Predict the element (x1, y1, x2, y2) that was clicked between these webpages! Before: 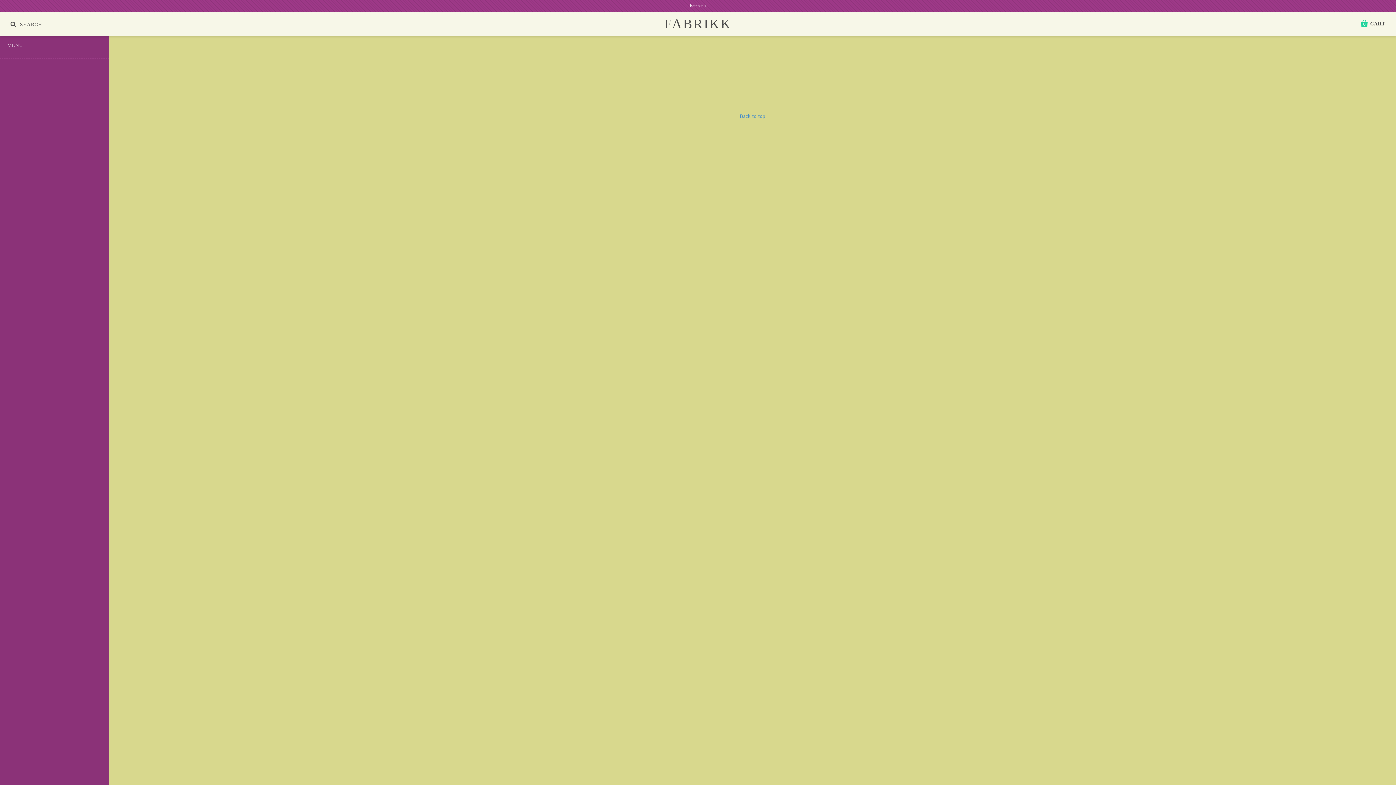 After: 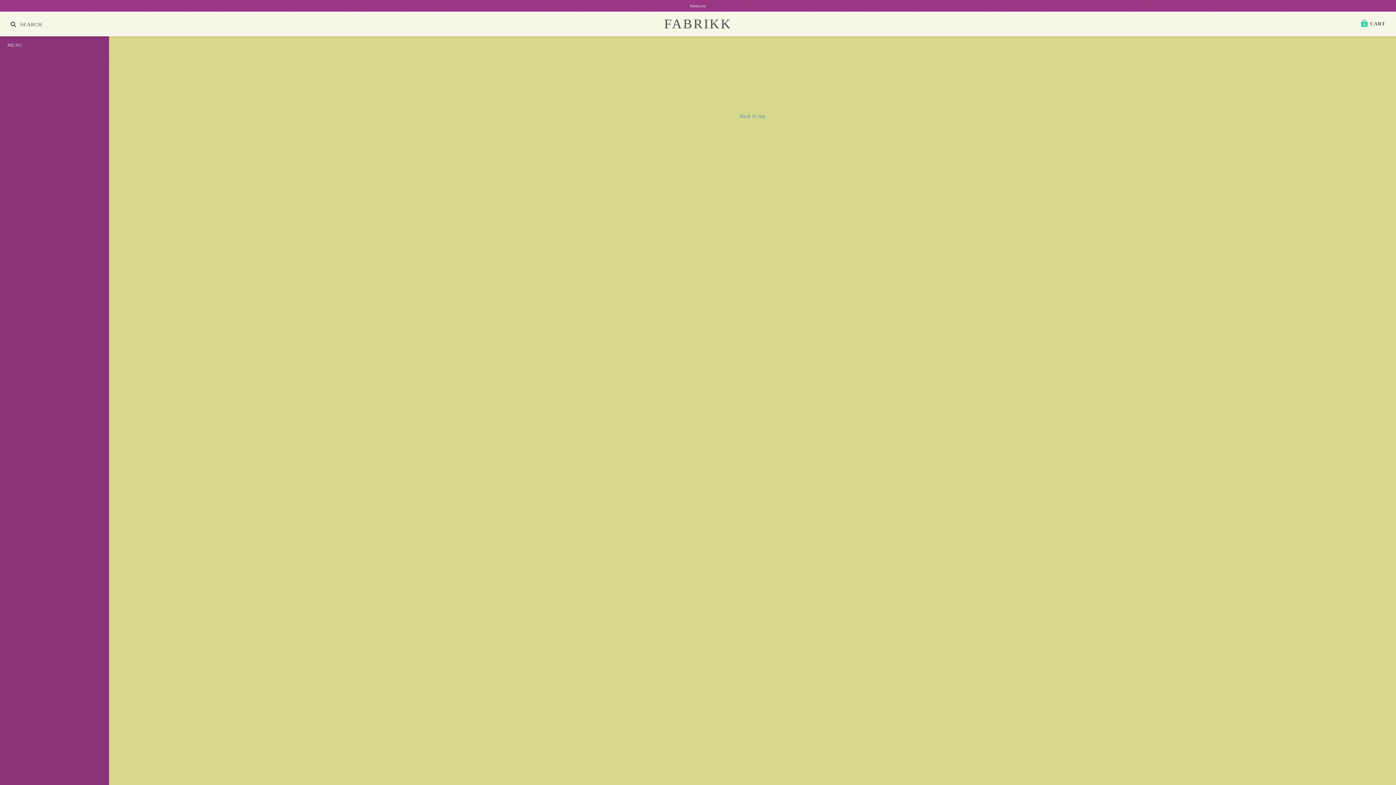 Action: bbox: (1350, 11, 1396, 36) label: CART
0